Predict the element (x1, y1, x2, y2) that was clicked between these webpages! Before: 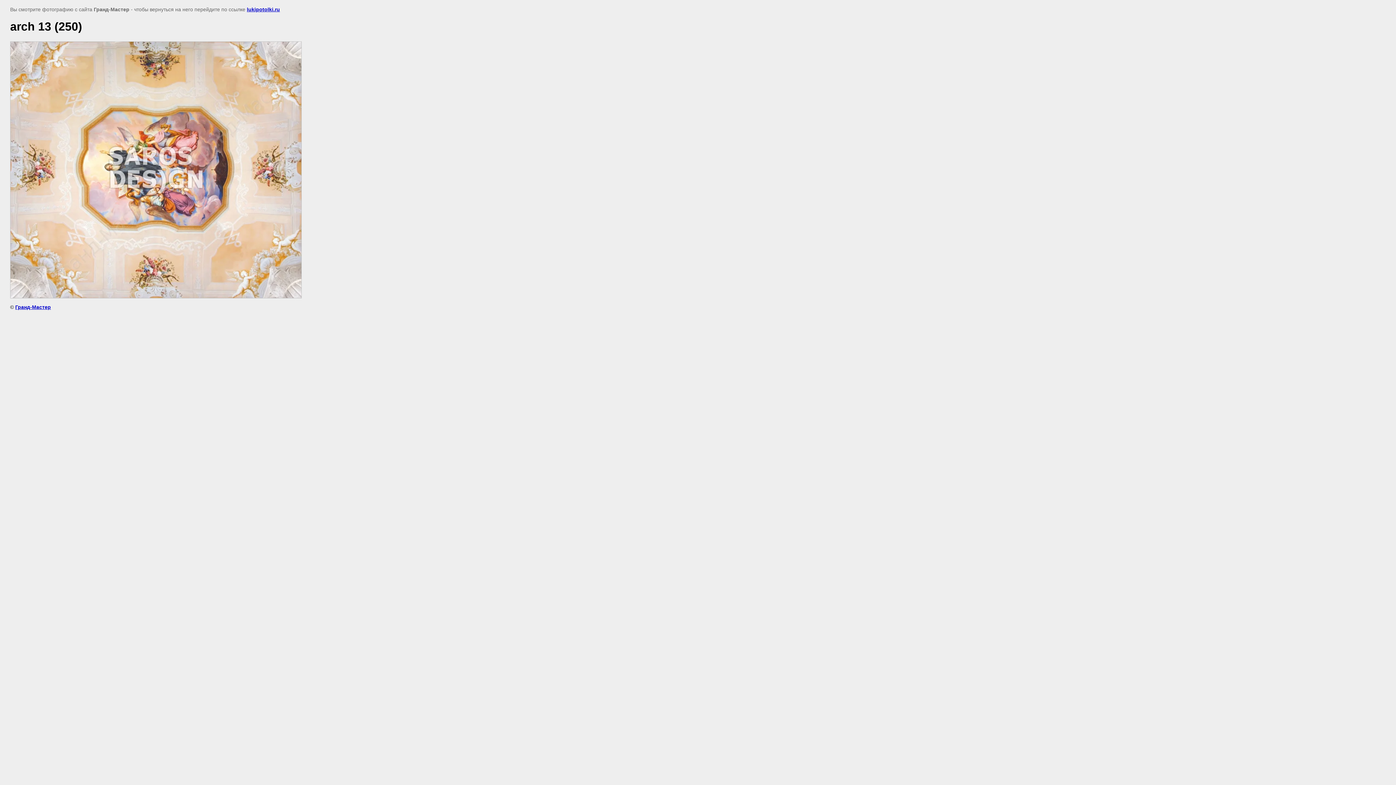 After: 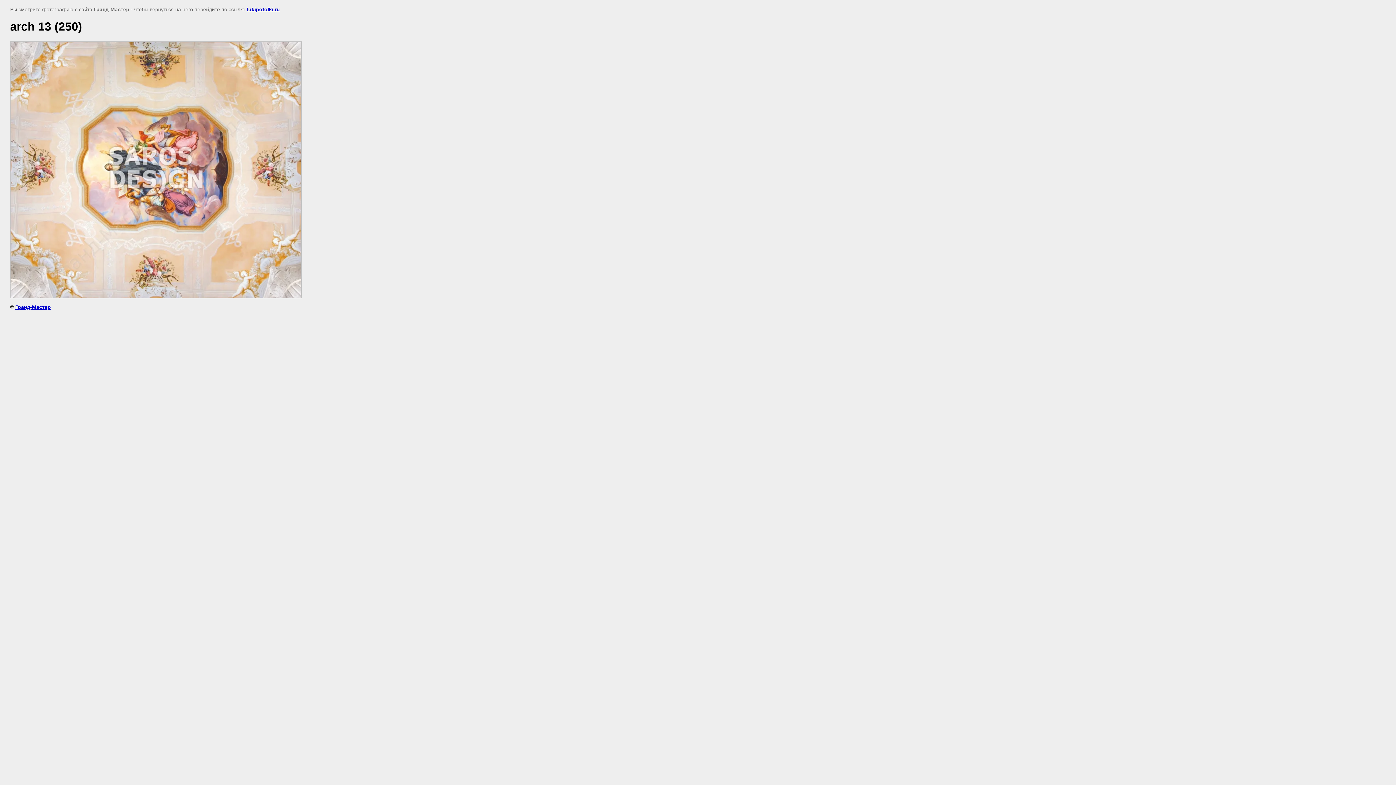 Action: bbox: (246, 6, 280, 12) label: lukipotolki.ru